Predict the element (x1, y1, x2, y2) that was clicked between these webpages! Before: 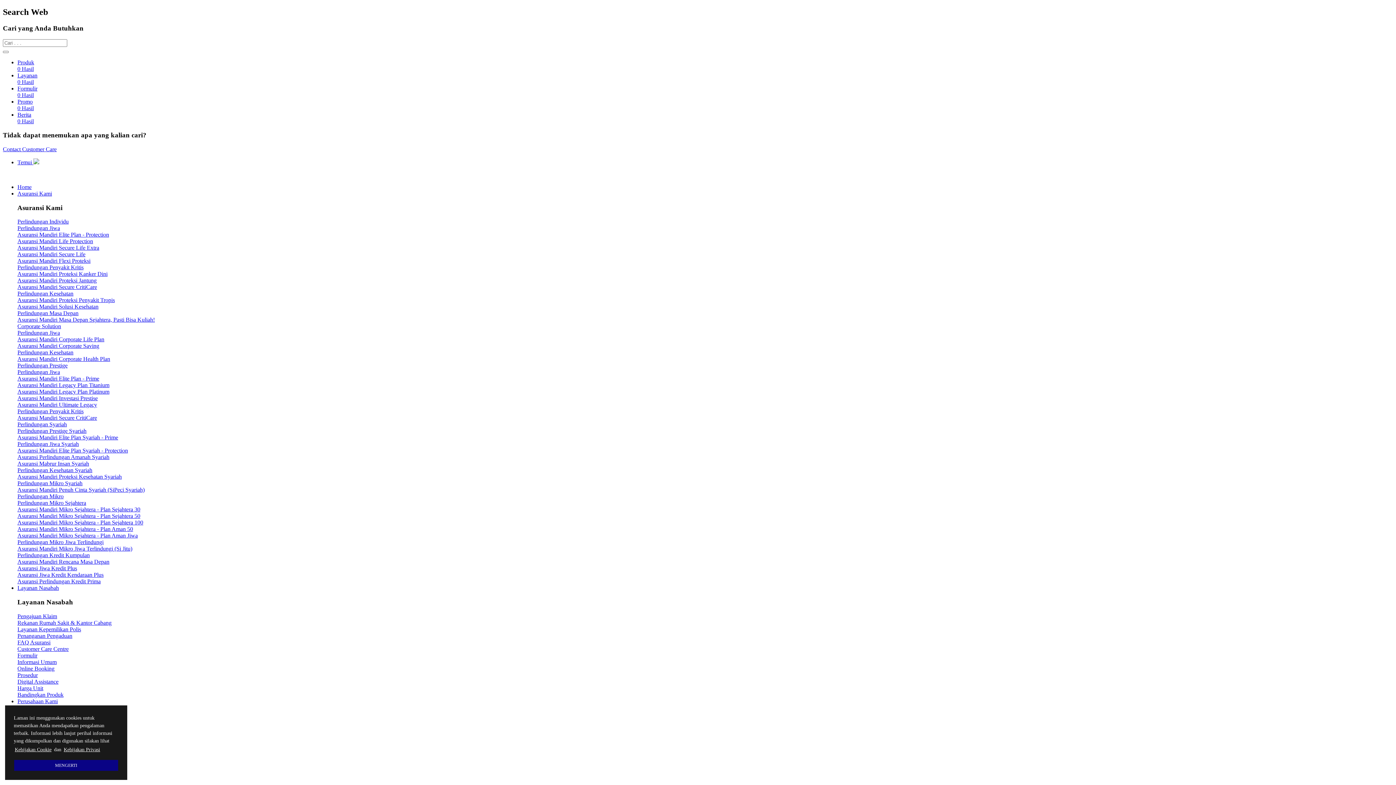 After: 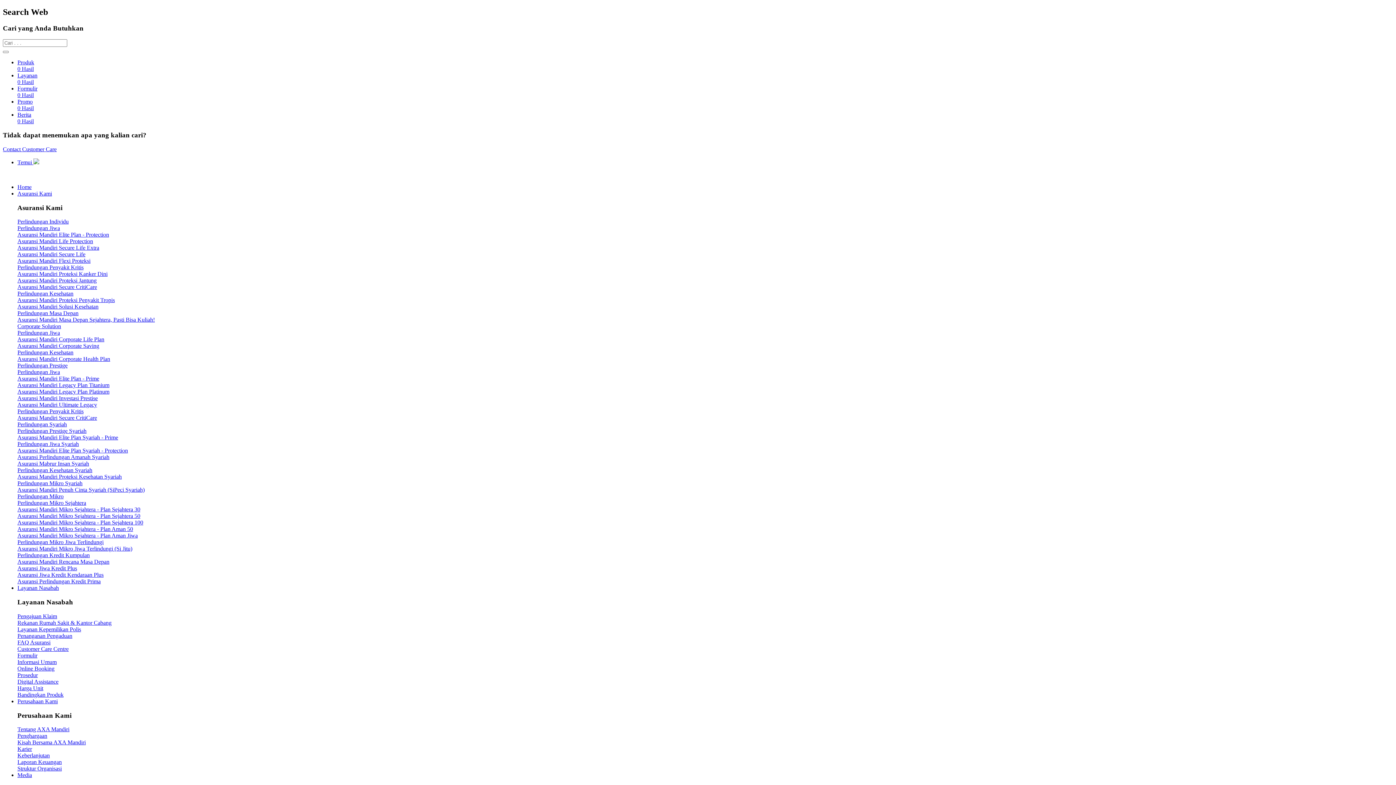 Action: label: Perlindungan Prestige bbox: (17, 362, 67, 368)